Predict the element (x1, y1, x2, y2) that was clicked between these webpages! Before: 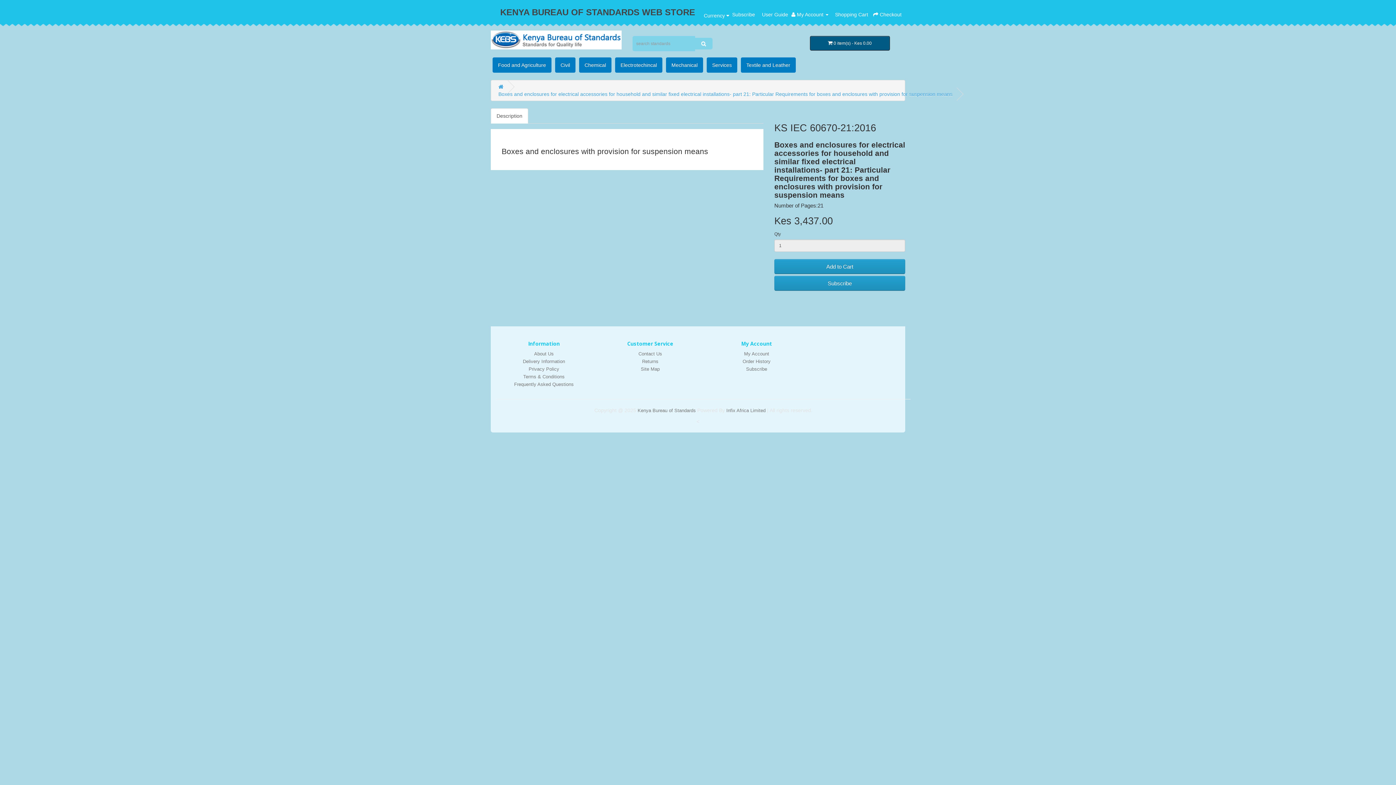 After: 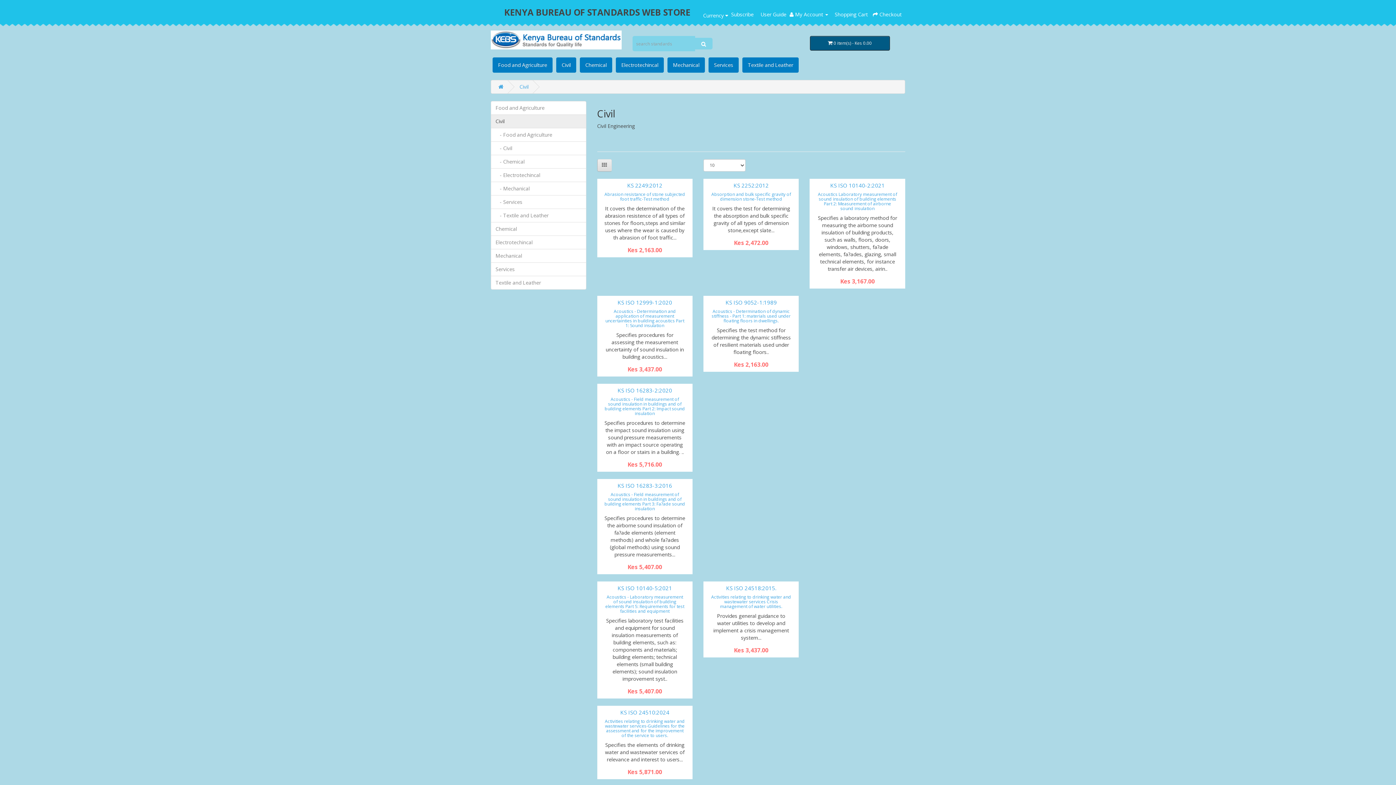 Action: label: Civil bbox: (555, 57, 575, 72)